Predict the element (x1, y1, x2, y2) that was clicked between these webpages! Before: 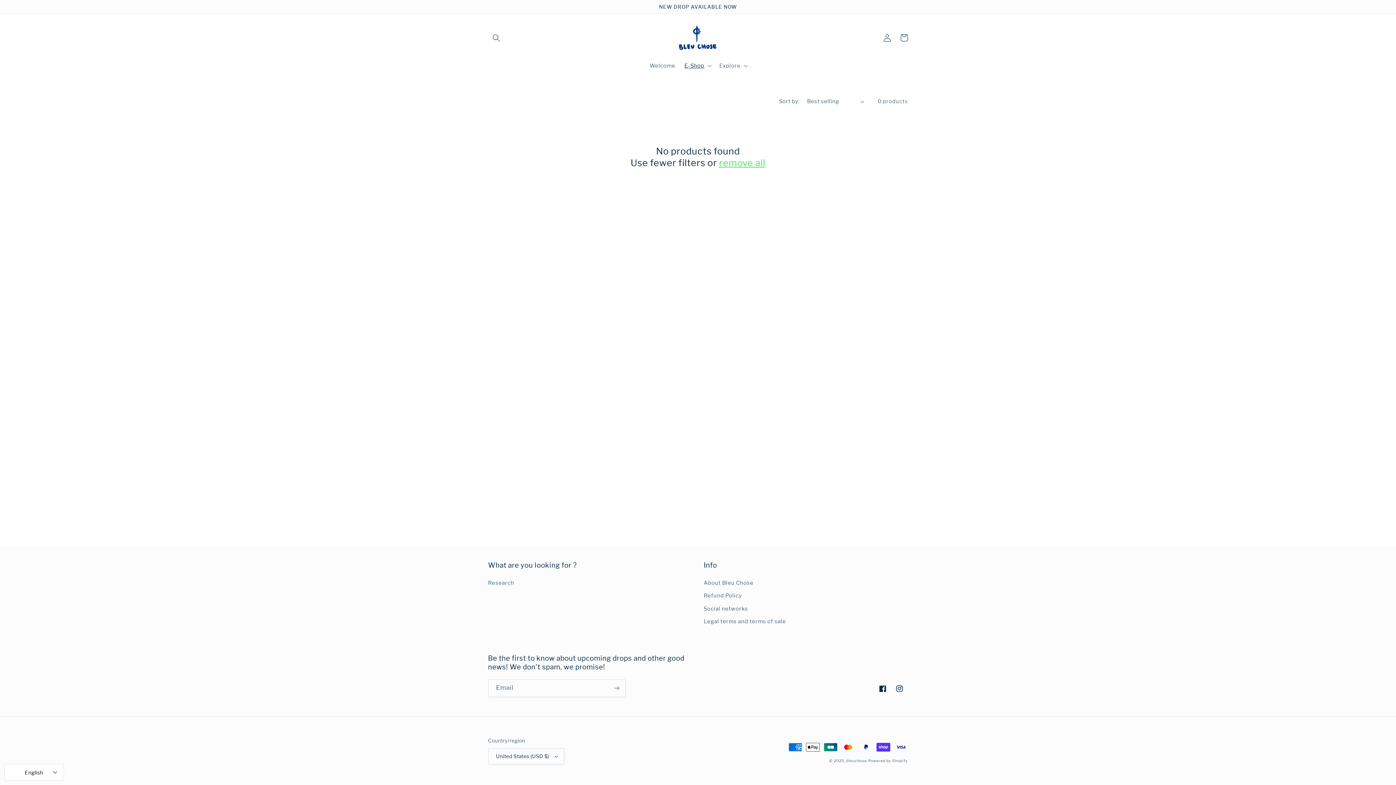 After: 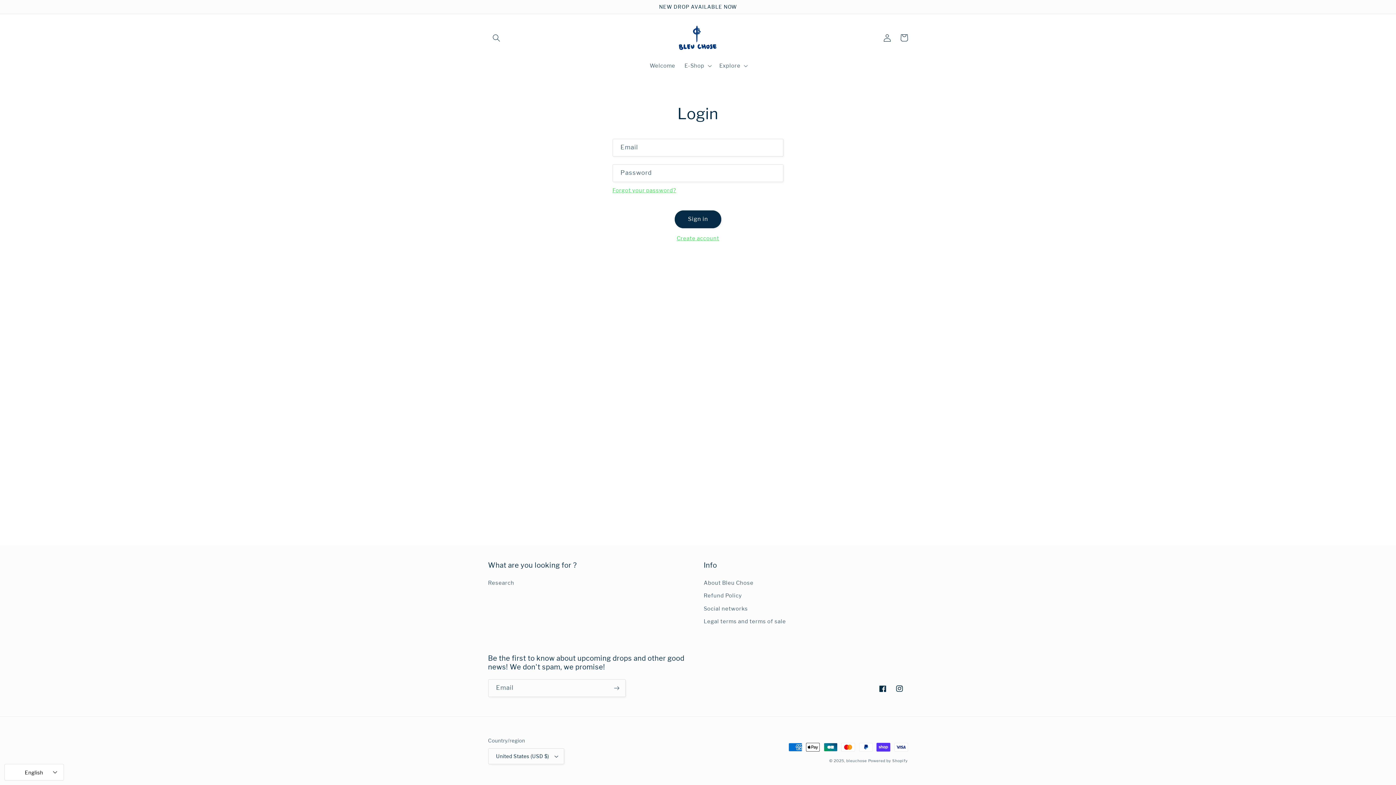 Action: bbox: (879, 29, 895, 46) label: Log in